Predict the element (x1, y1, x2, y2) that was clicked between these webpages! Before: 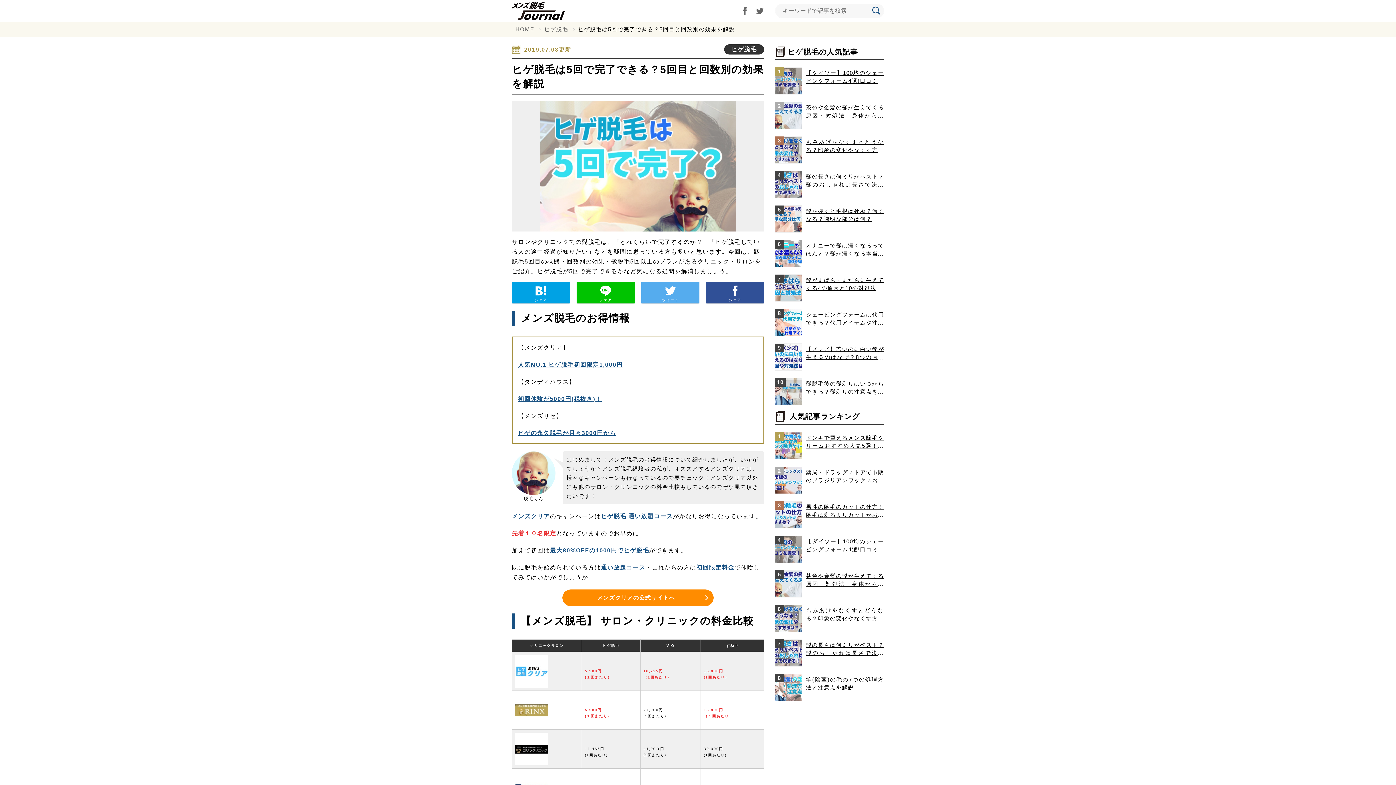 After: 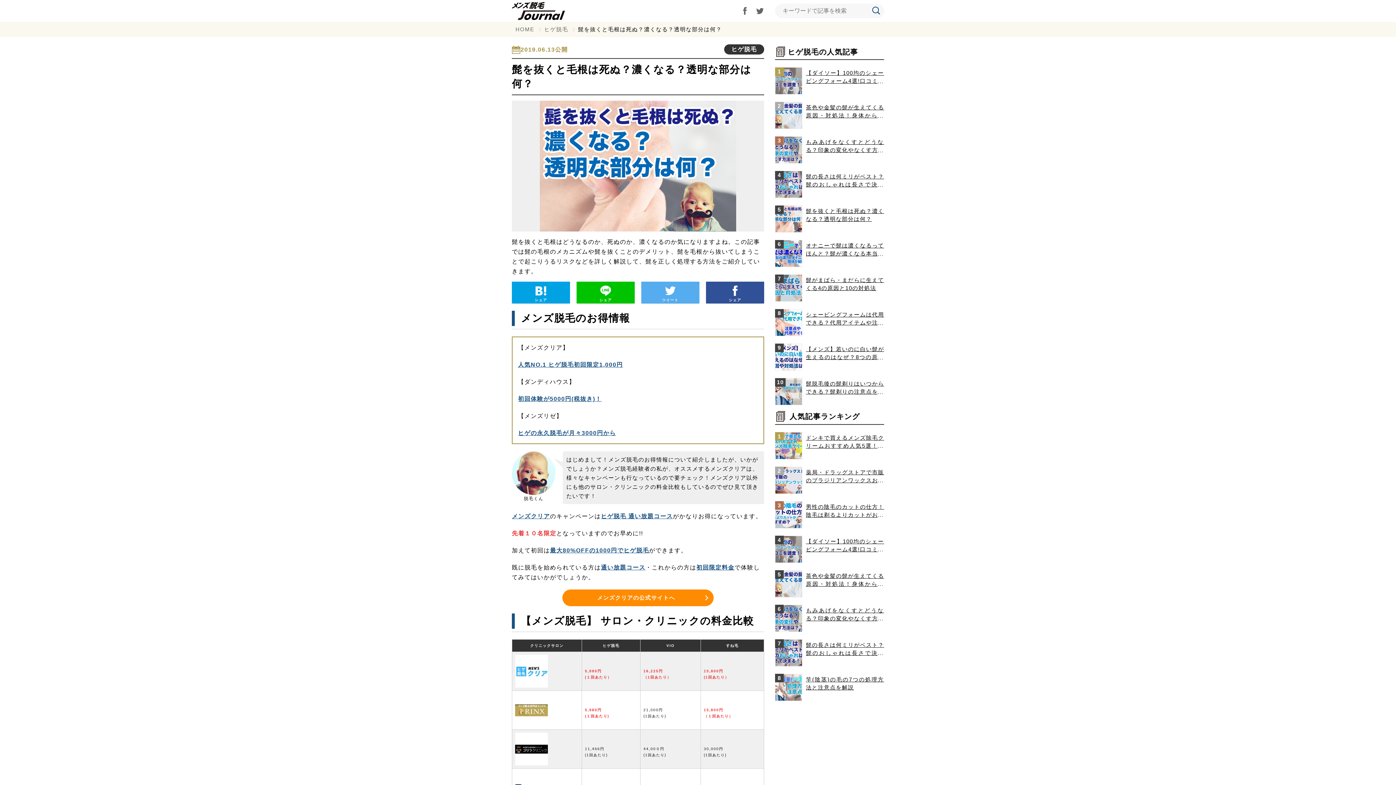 Action: label: 髭を抜くと毛根は死ぬ？濃くなる？透明な部分は何？
5 bbox: (775, 201, 884, 236)